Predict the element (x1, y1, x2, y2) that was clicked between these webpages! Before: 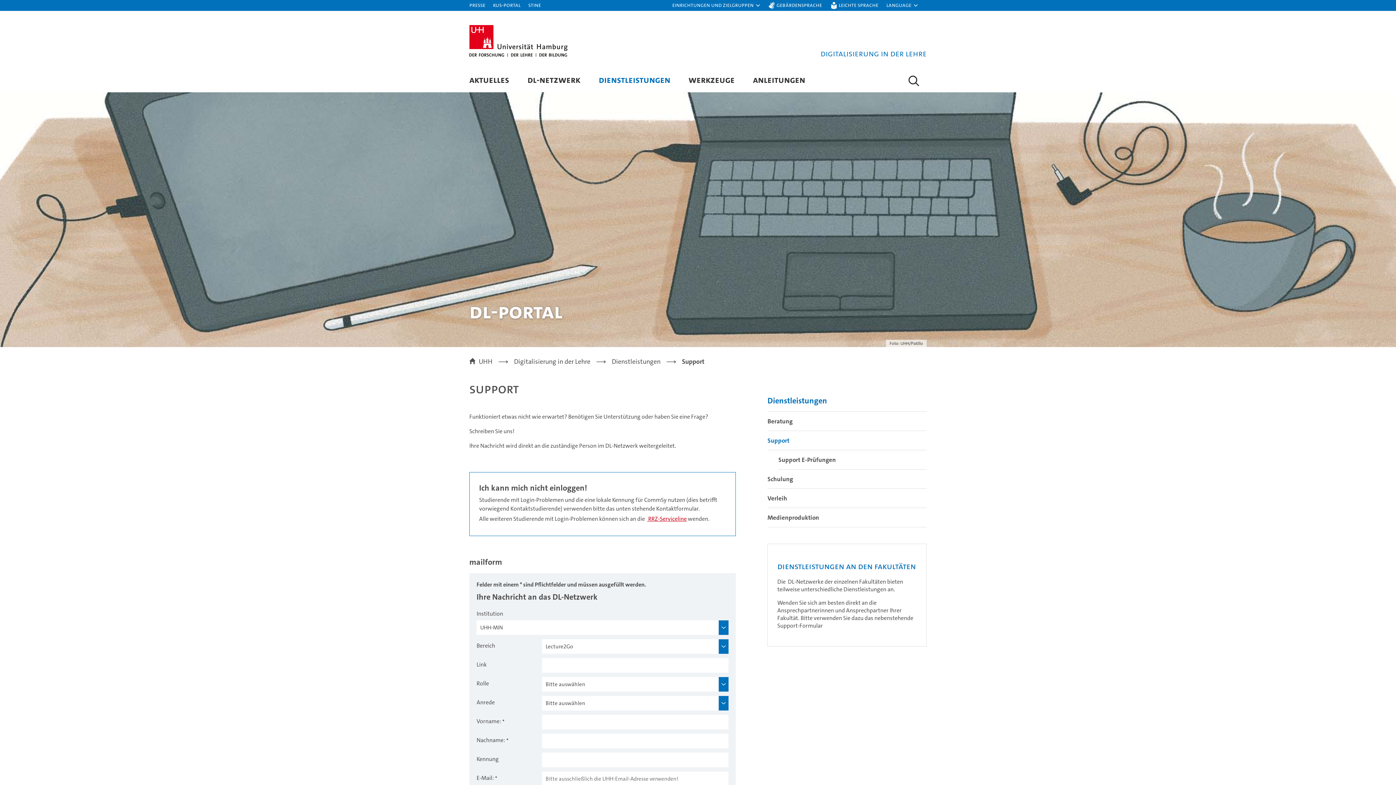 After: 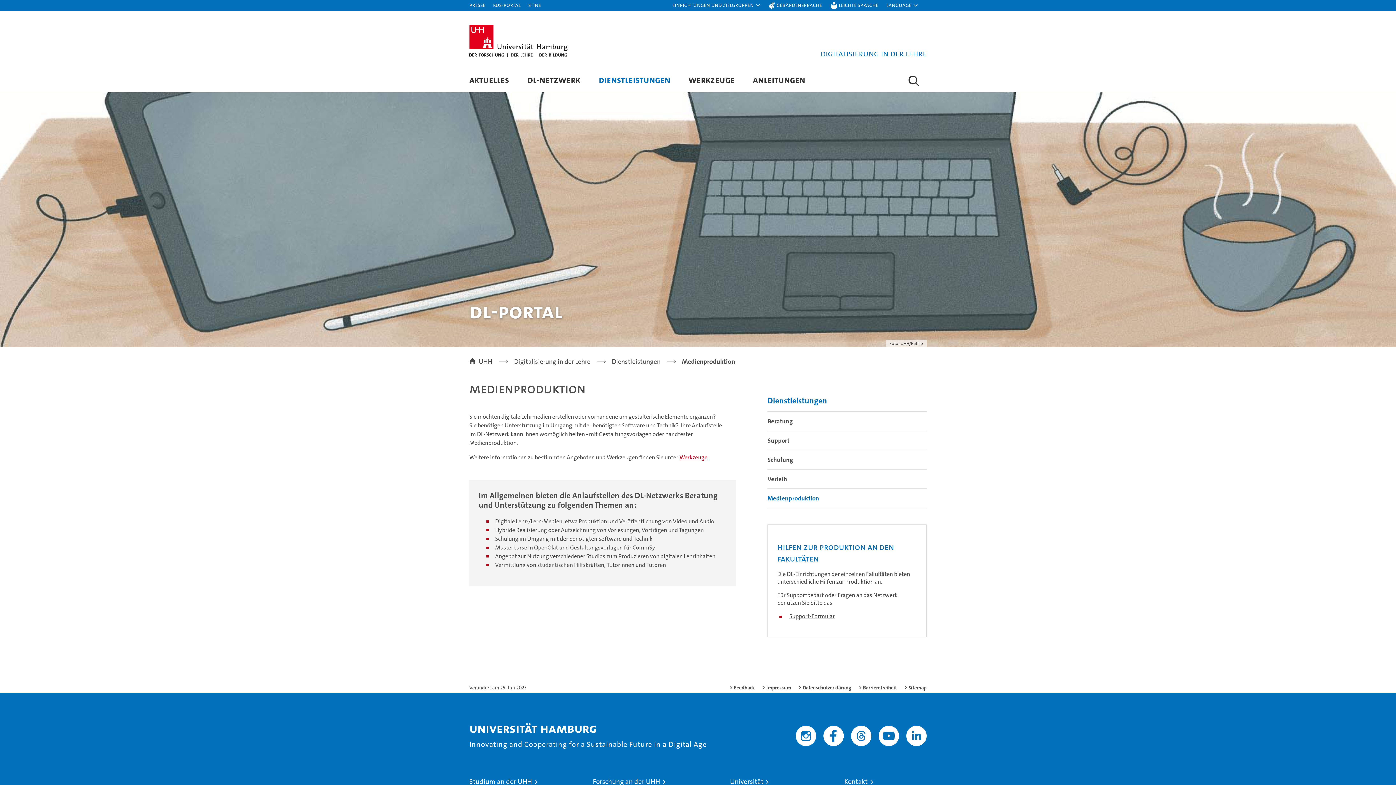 Action: label: Medienproduktion bbox: (767, 508, 926, 527)